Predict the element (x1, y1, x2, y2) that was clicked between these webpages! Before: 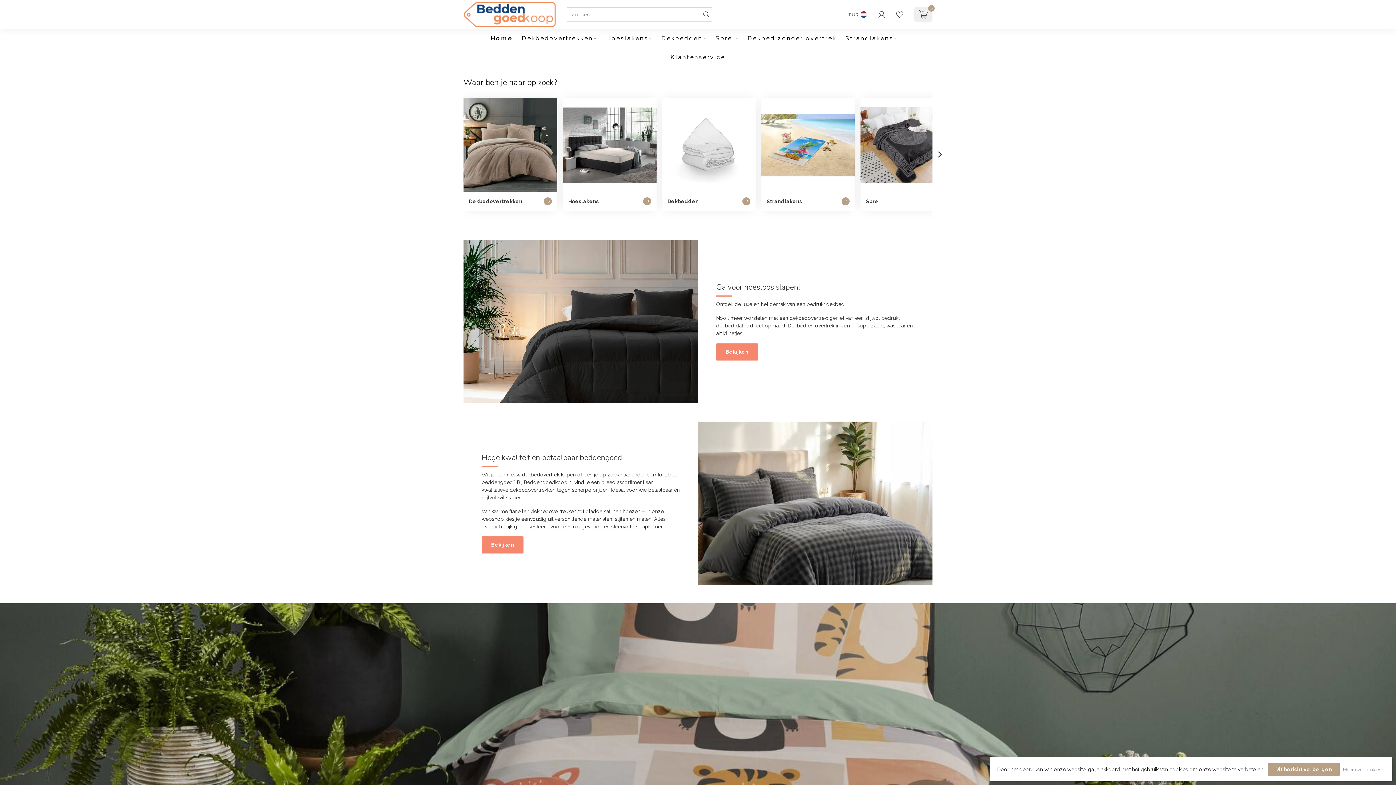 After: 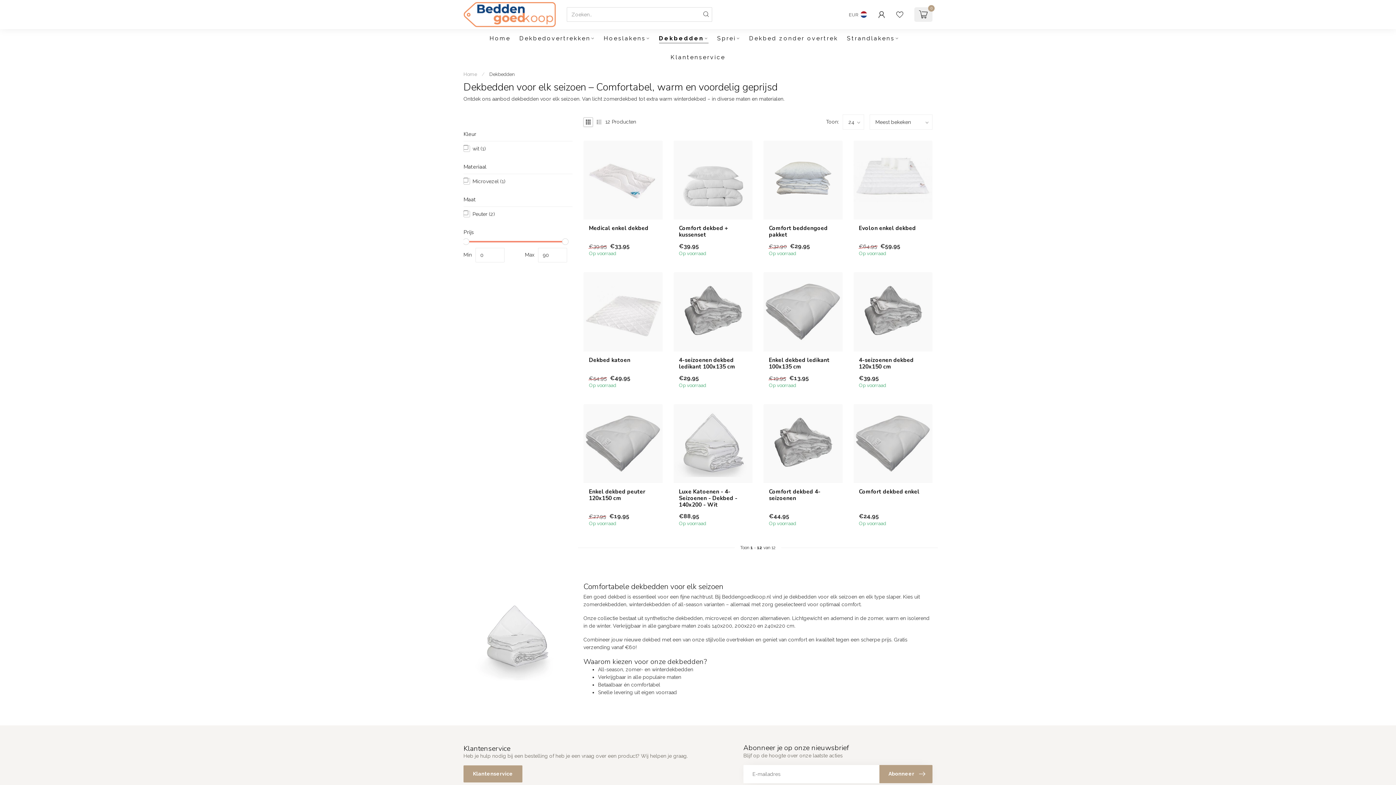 Action: bbox: (662, 98, 756, 210) label: Dekbedden